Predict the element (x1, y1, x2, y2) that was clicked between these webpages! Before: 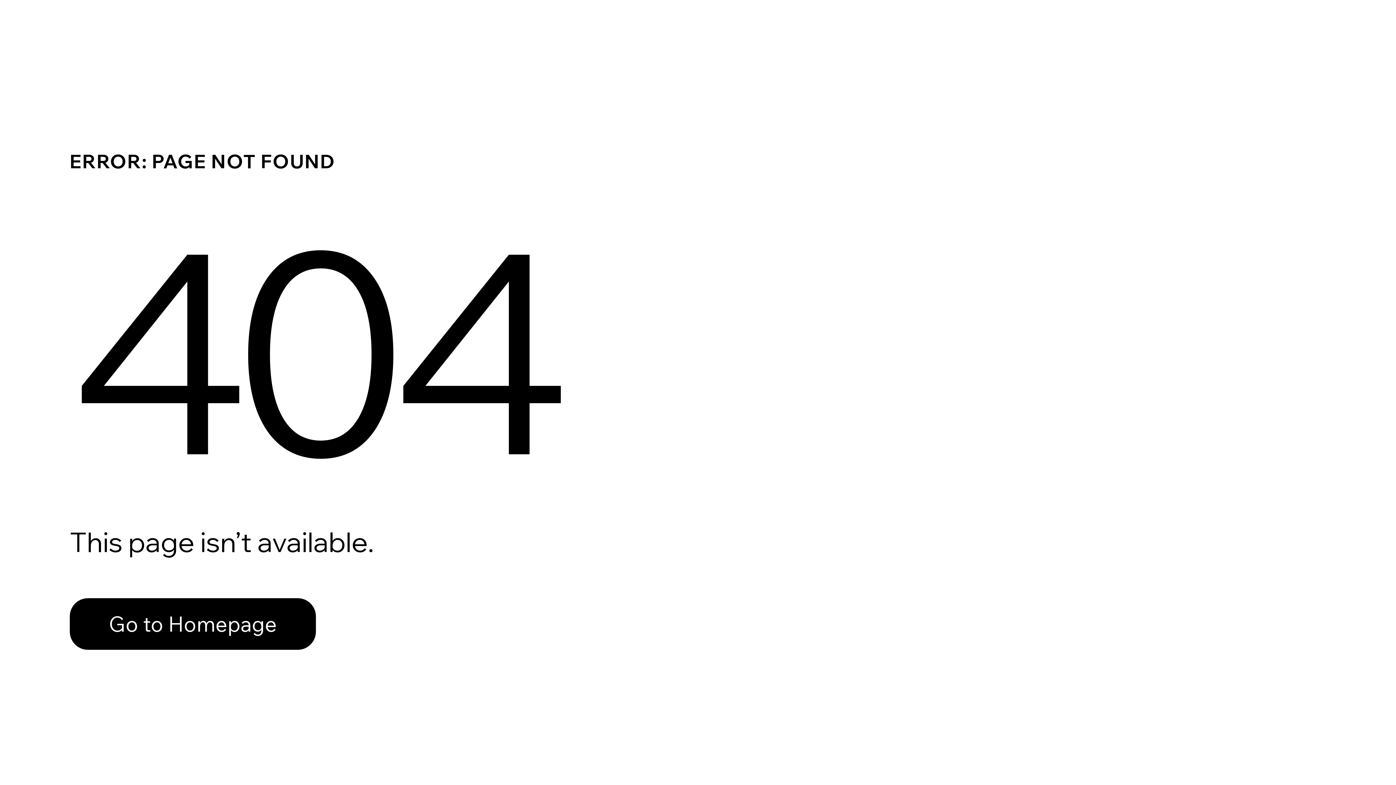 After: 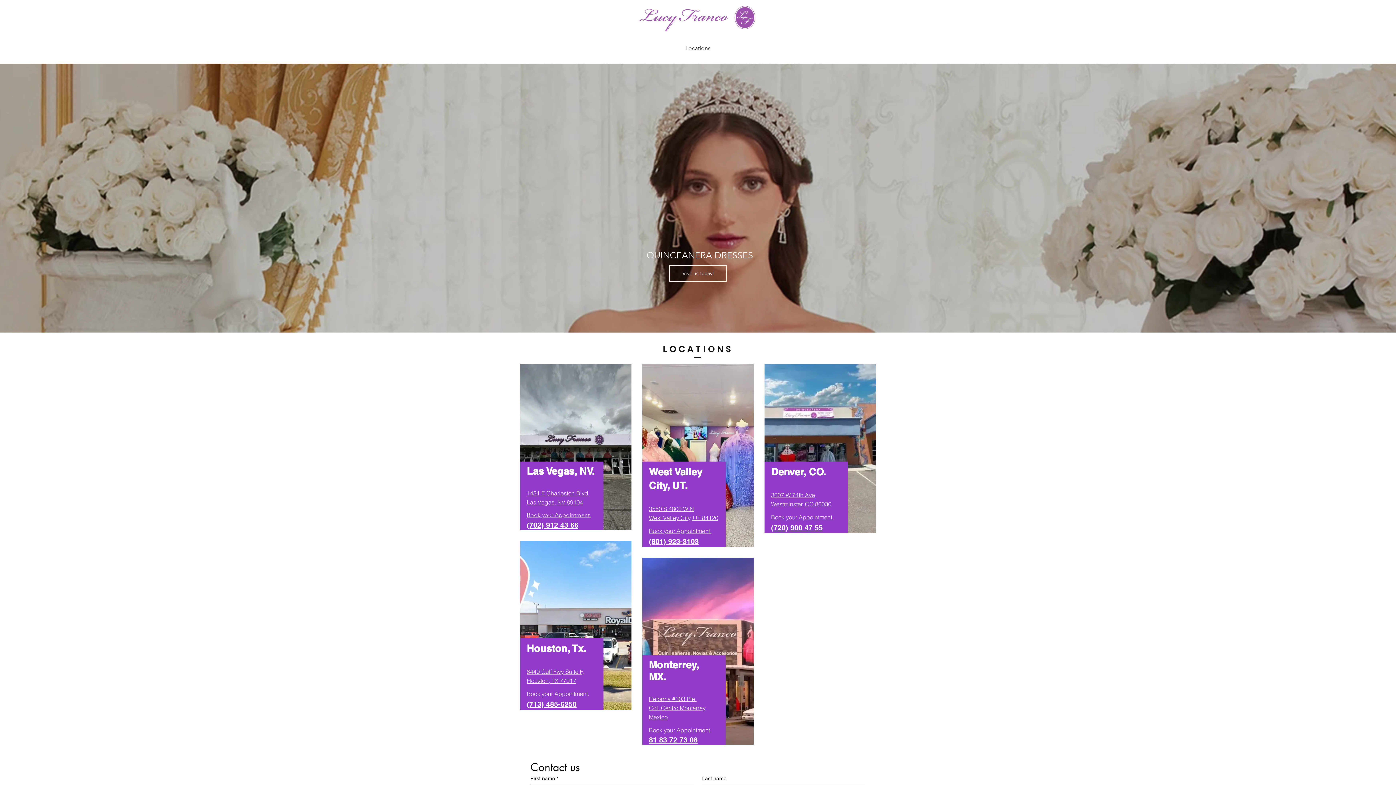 Action: bbox: (69, 598, 316, 650) label: Go to Homepage